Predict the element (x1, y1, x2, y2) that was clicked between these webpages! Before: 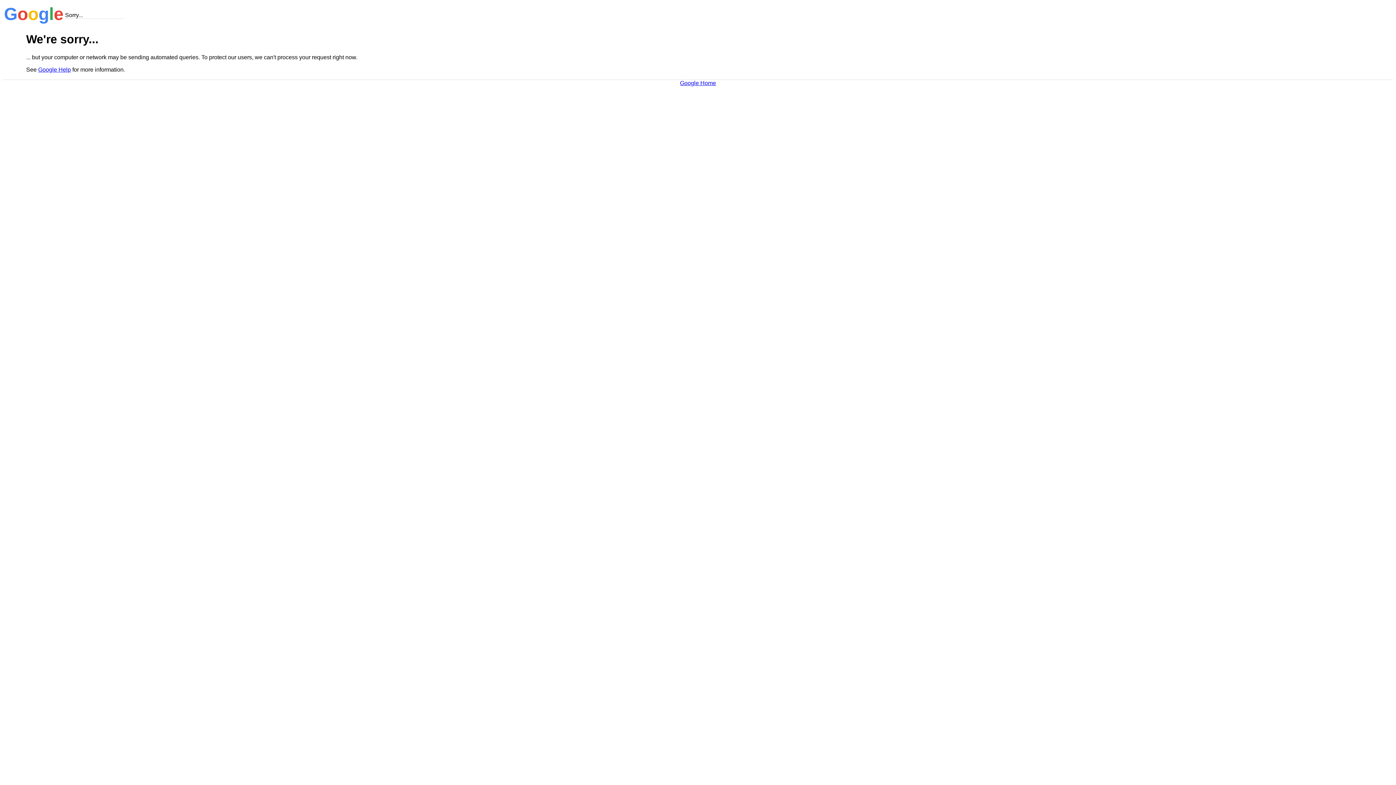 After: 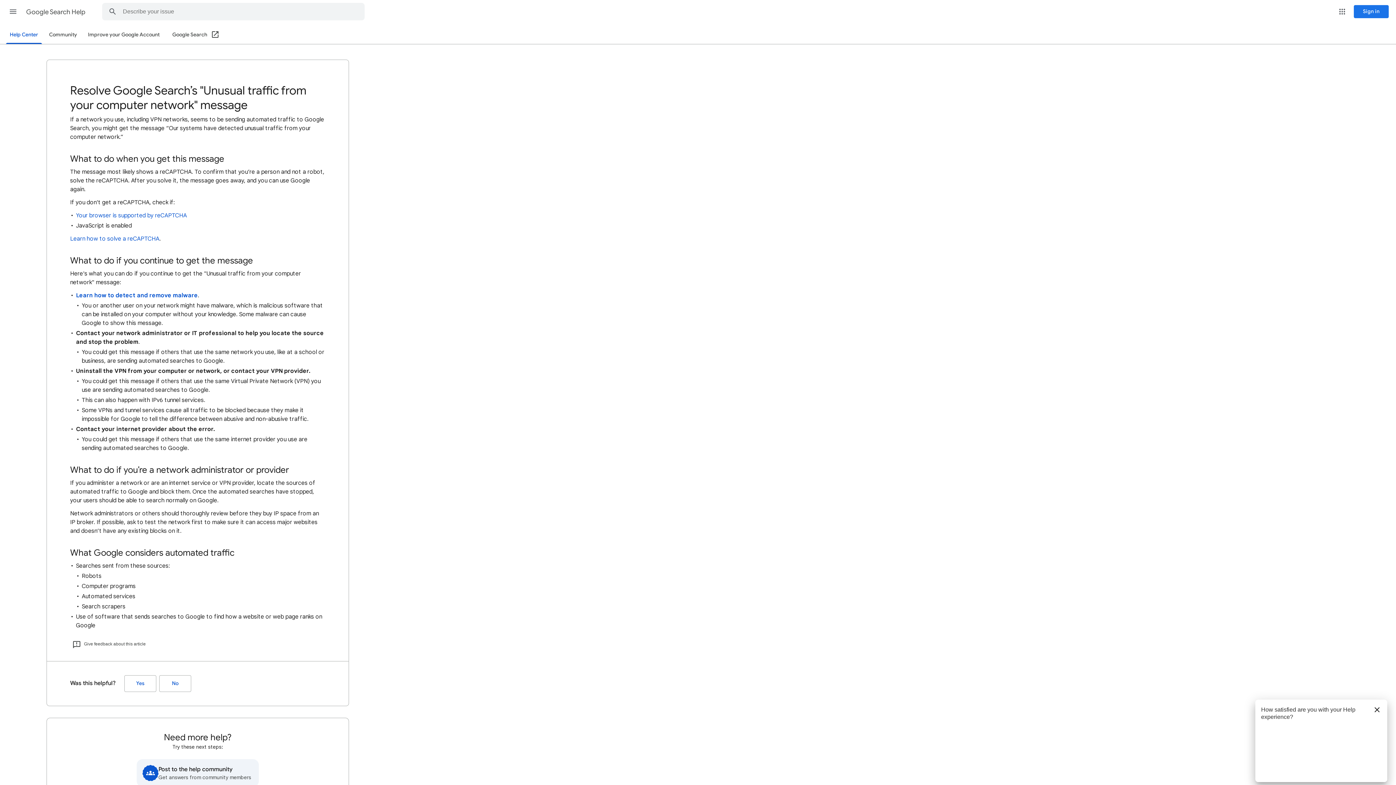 Action: label: Google Help bbox: (38, 66, 70, 72)